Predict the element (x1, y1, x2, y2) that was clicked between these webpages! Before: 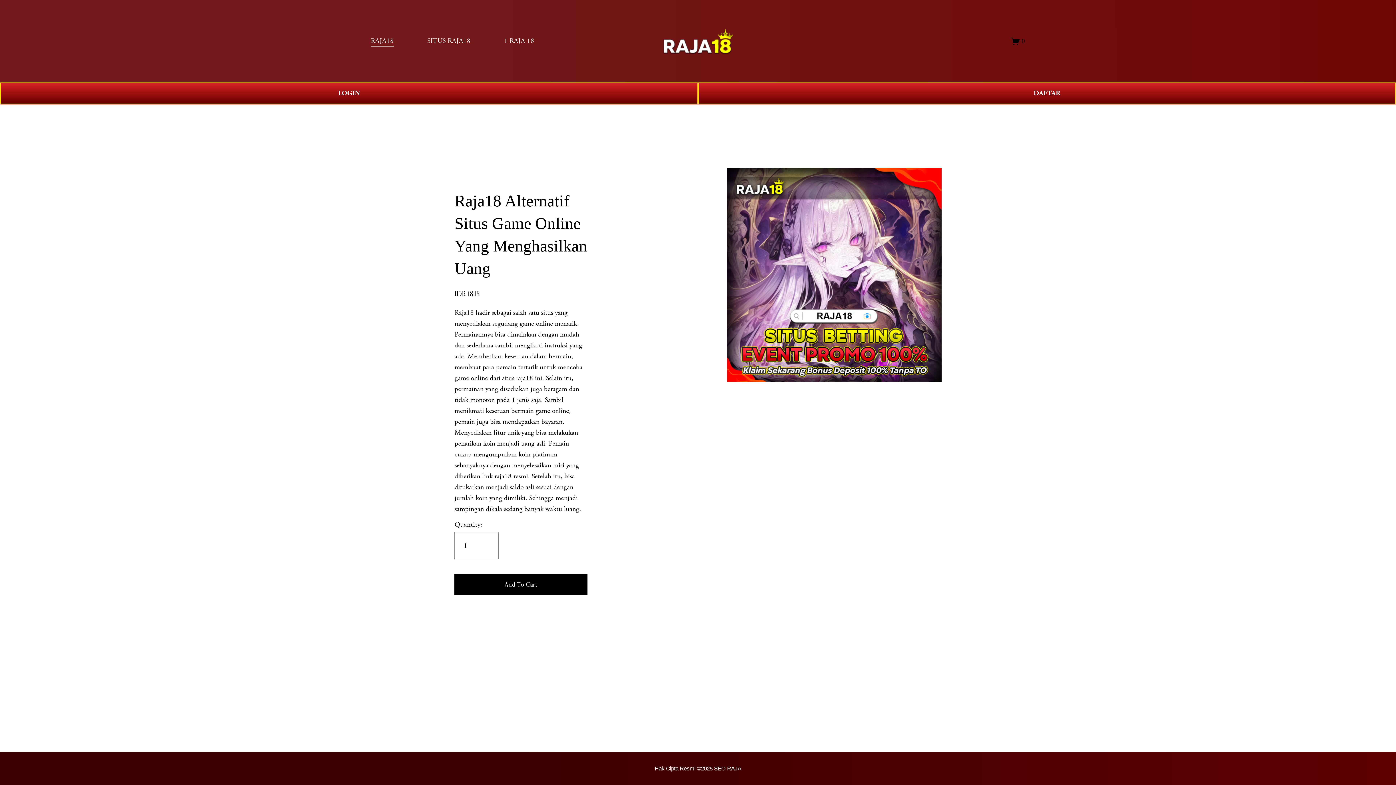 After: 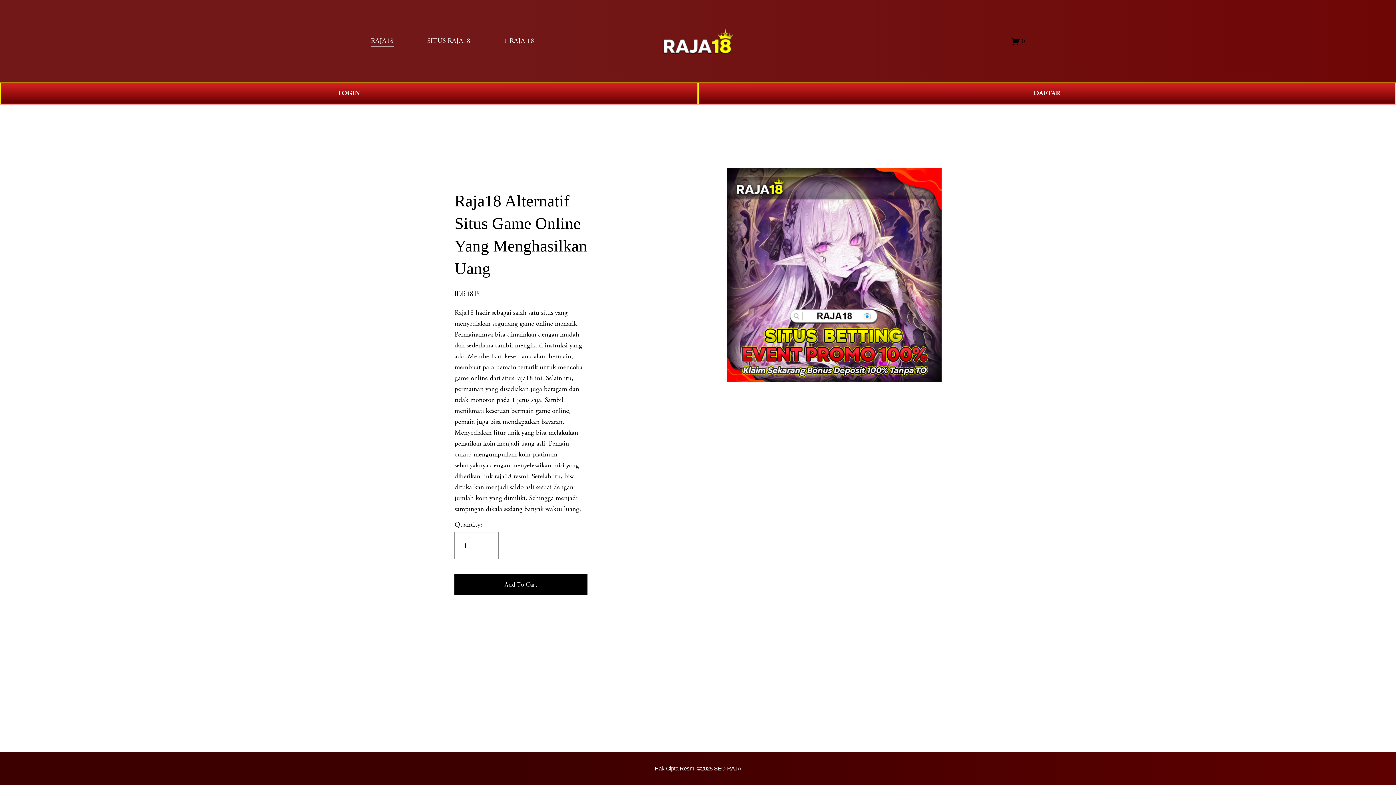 Action: label: Raja18 bbox: (454, 308, 473, 317)